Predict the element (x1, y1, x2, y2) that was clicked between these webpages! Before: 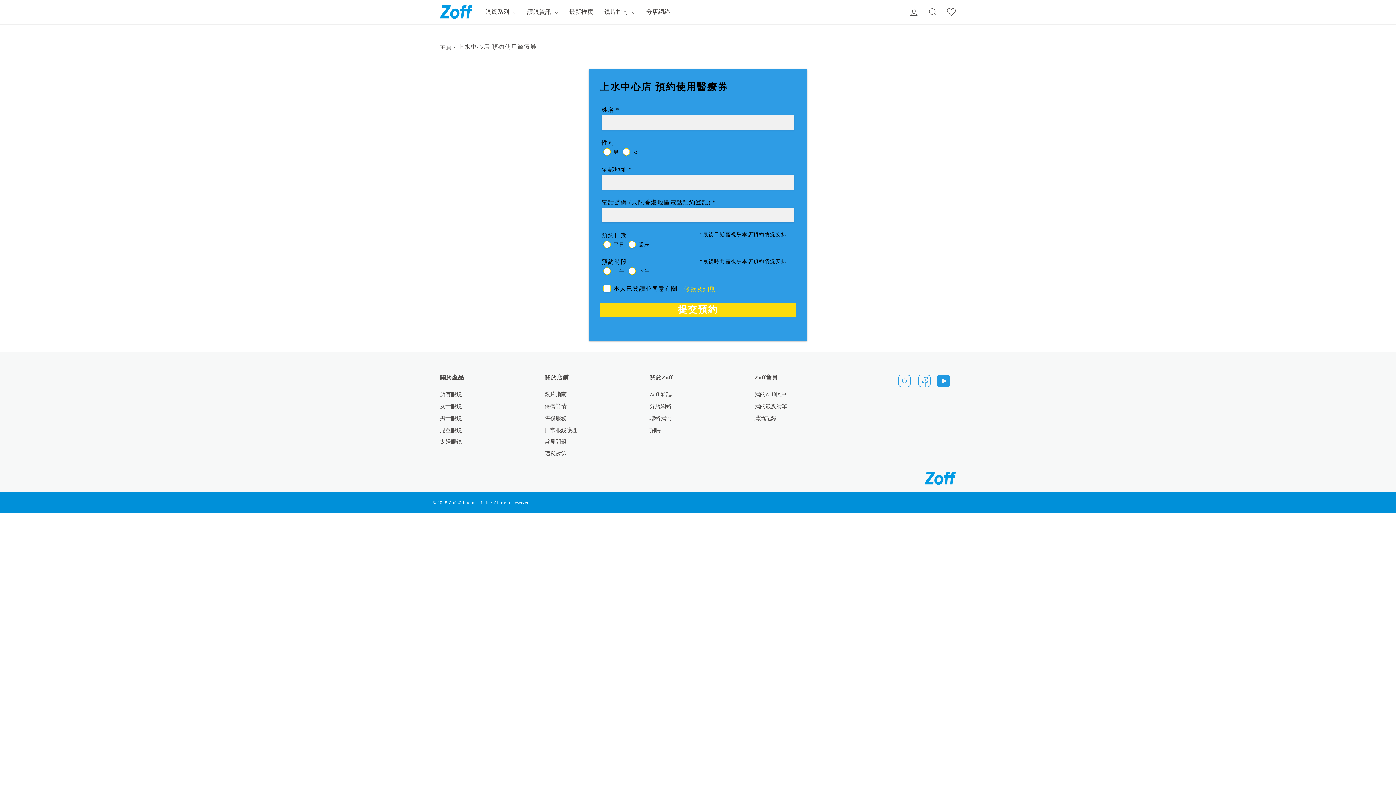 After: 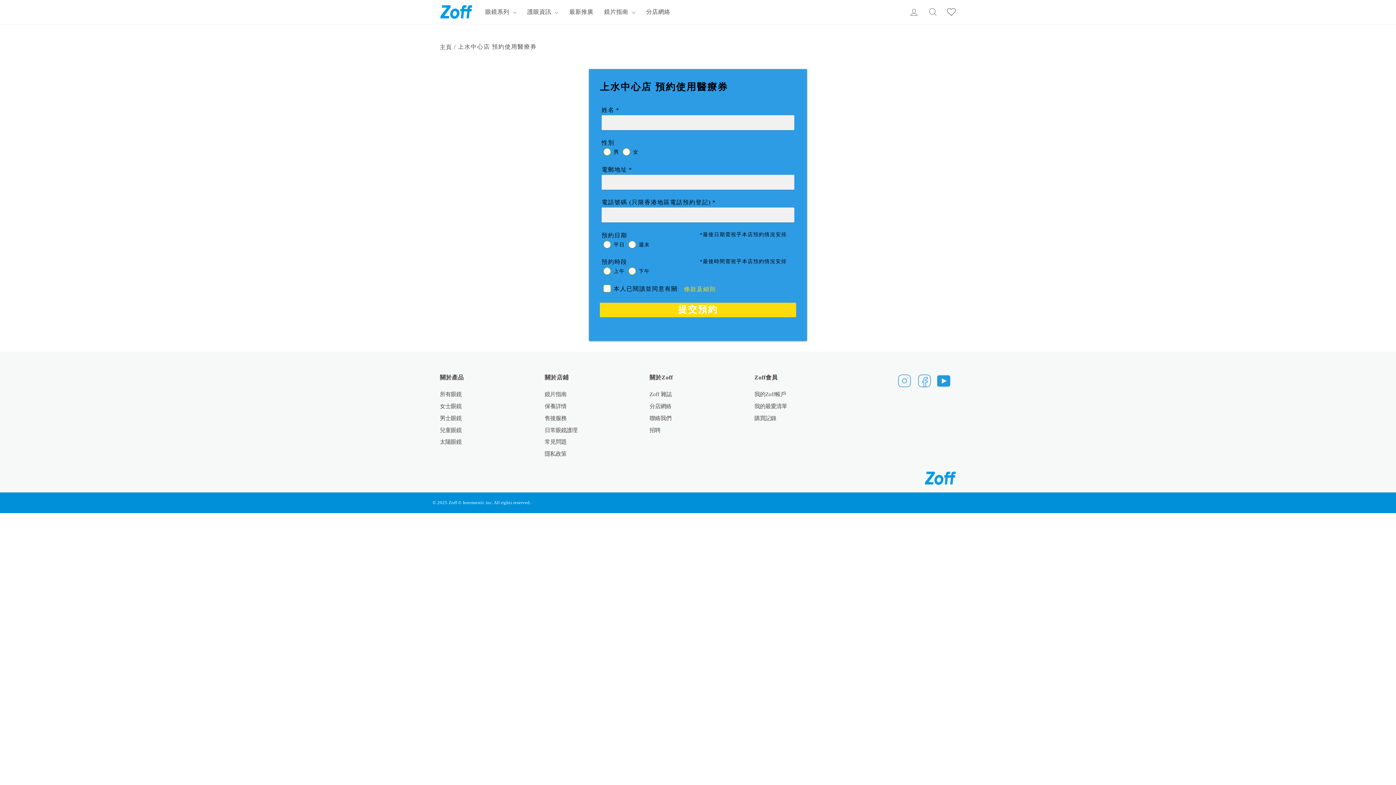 Action: bbox: (917, 373, 932, 388) label: Facebook